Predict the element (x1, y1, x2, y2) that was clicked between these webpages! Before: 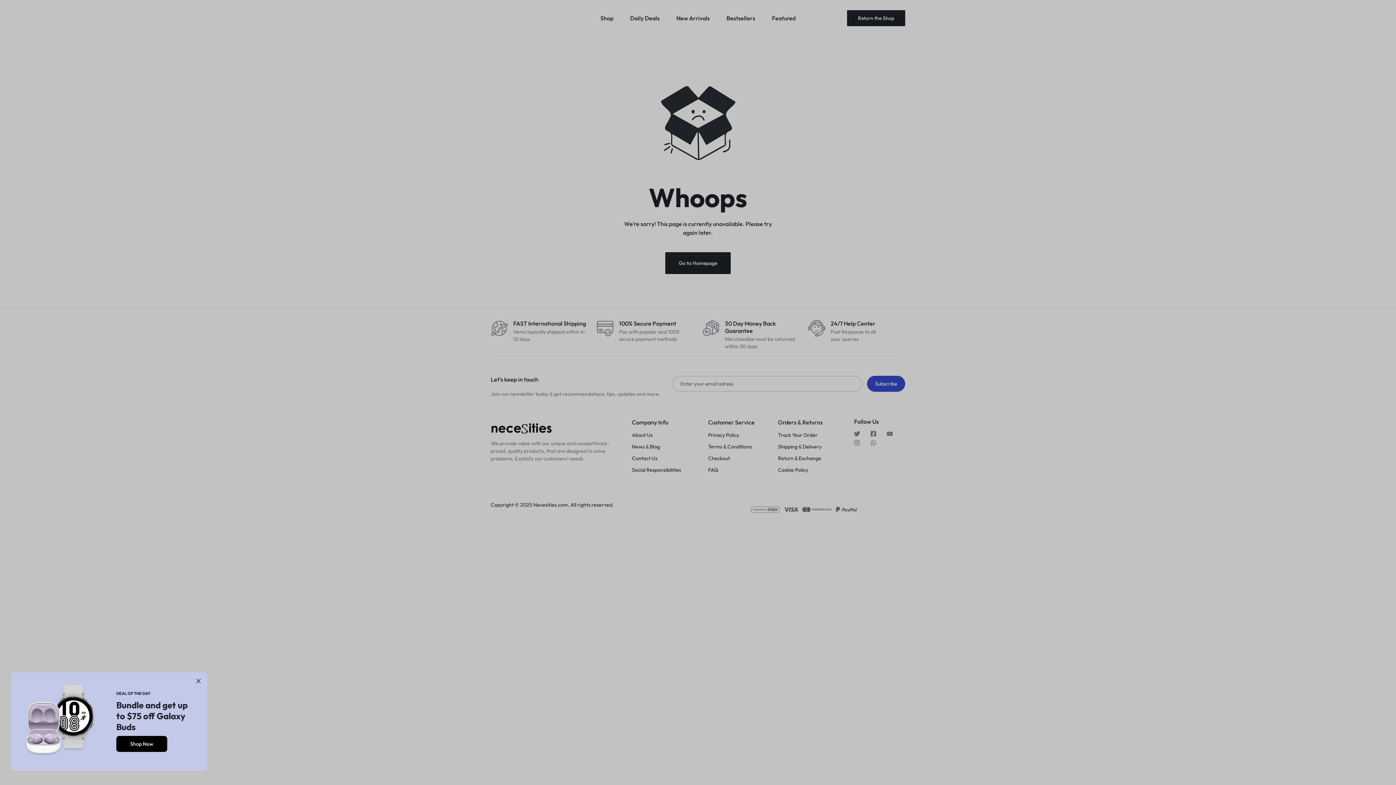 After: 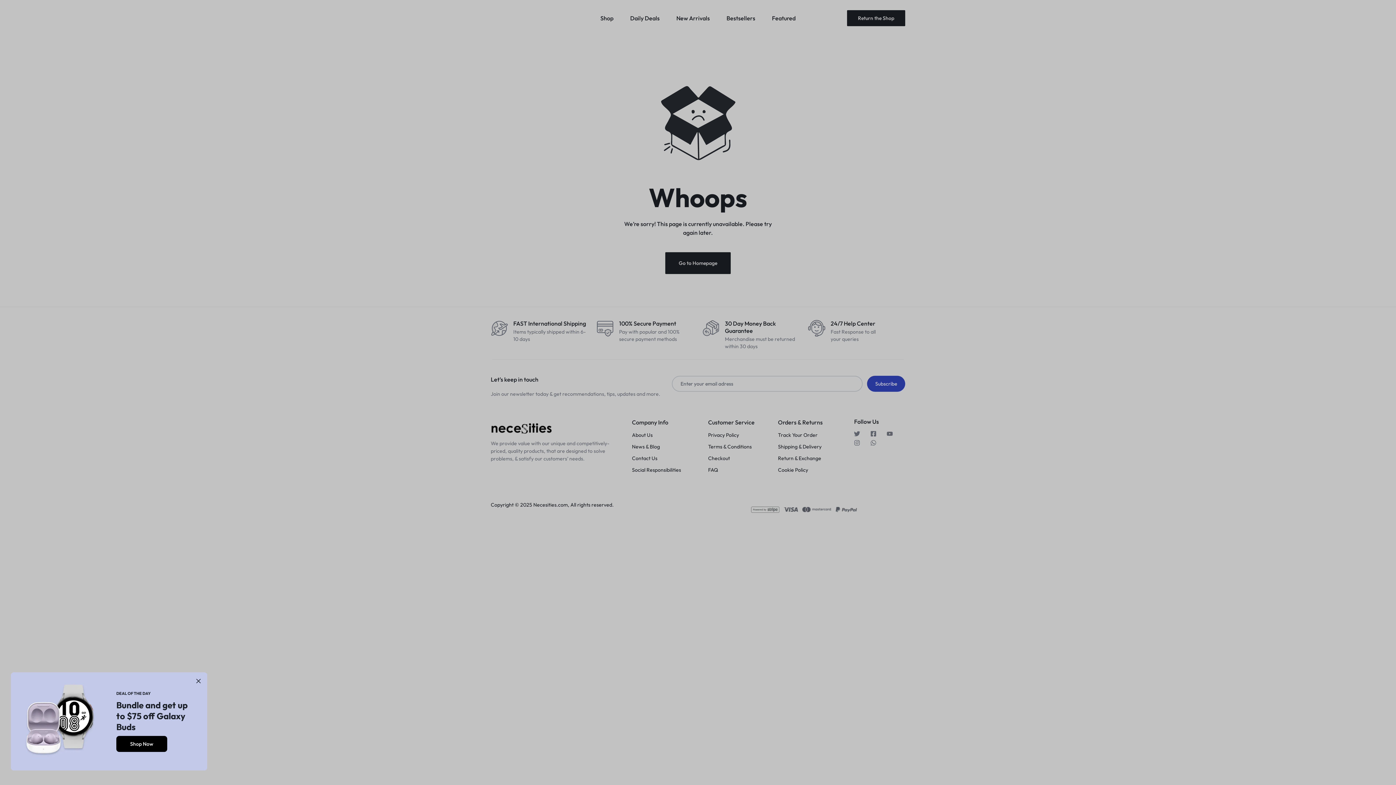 Action: bbox: (116, 736, 167, 752) label: Shop Now